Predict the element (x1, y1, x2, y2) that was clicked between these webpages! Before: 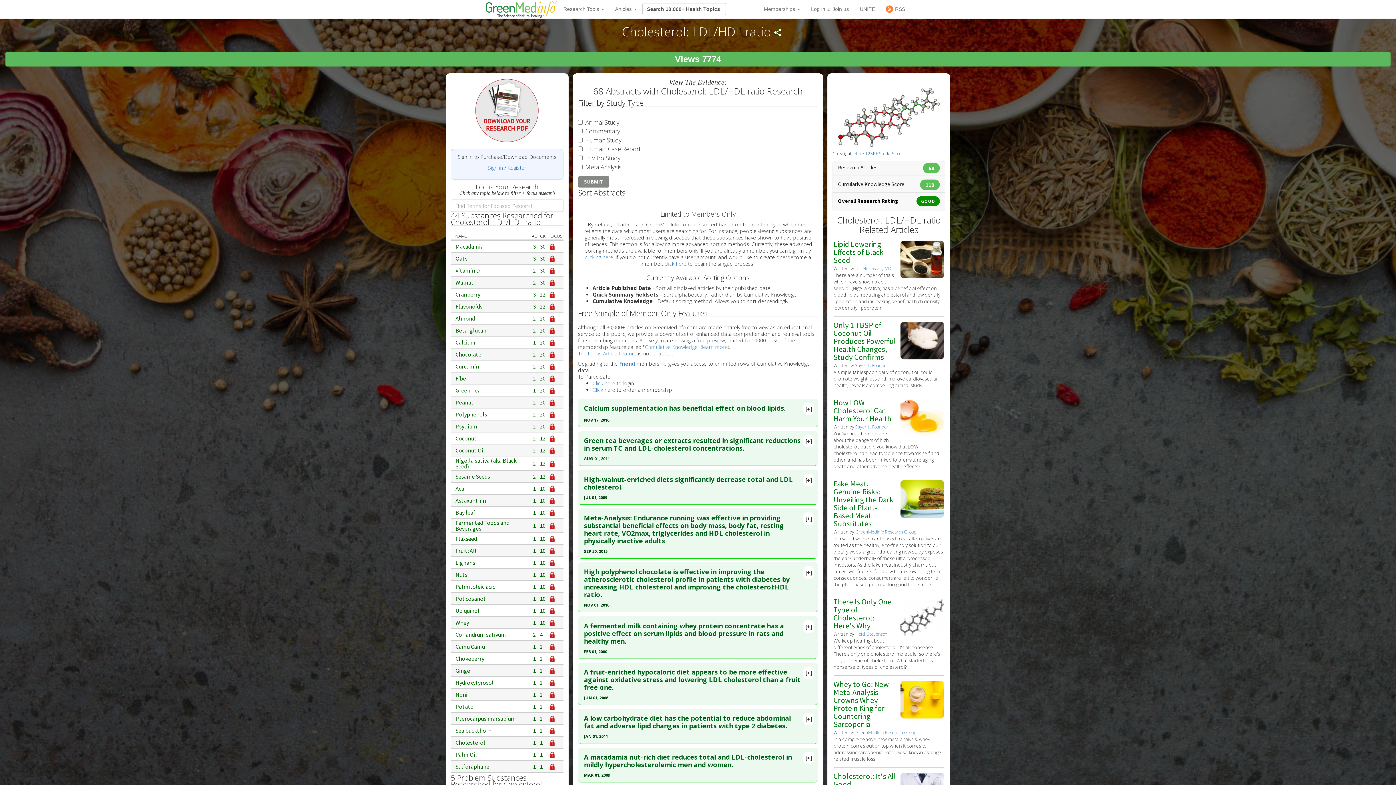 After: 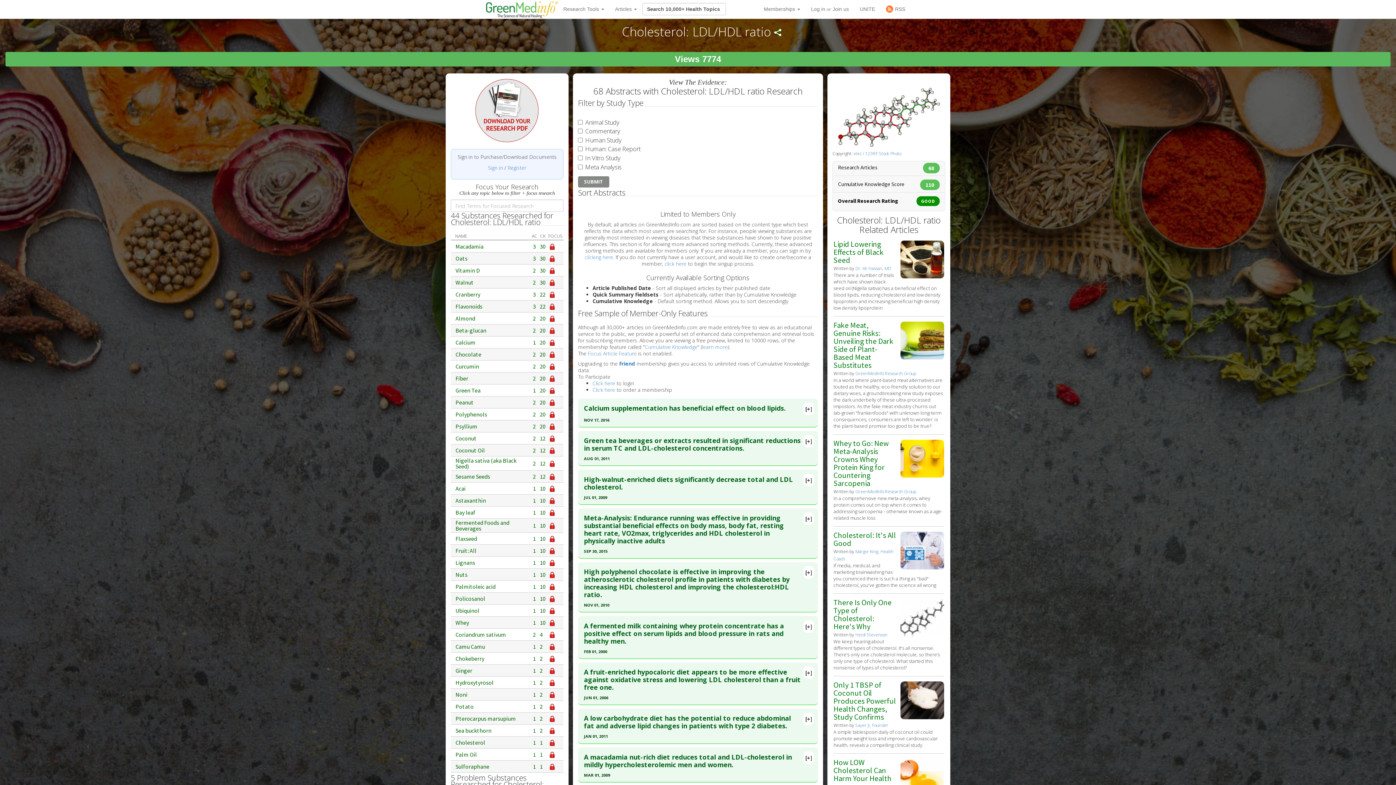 Action: bbox: (540, 485, 545, 491) label: 10